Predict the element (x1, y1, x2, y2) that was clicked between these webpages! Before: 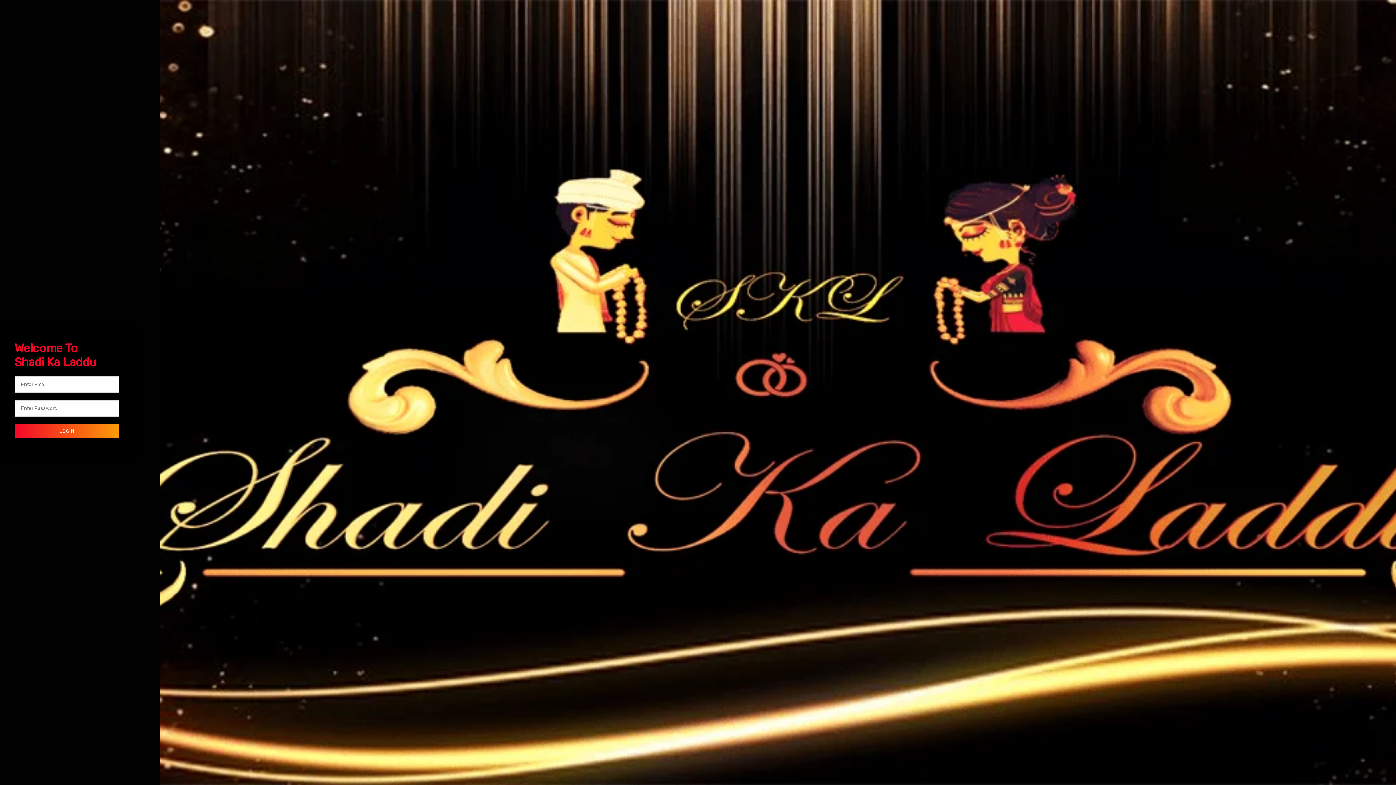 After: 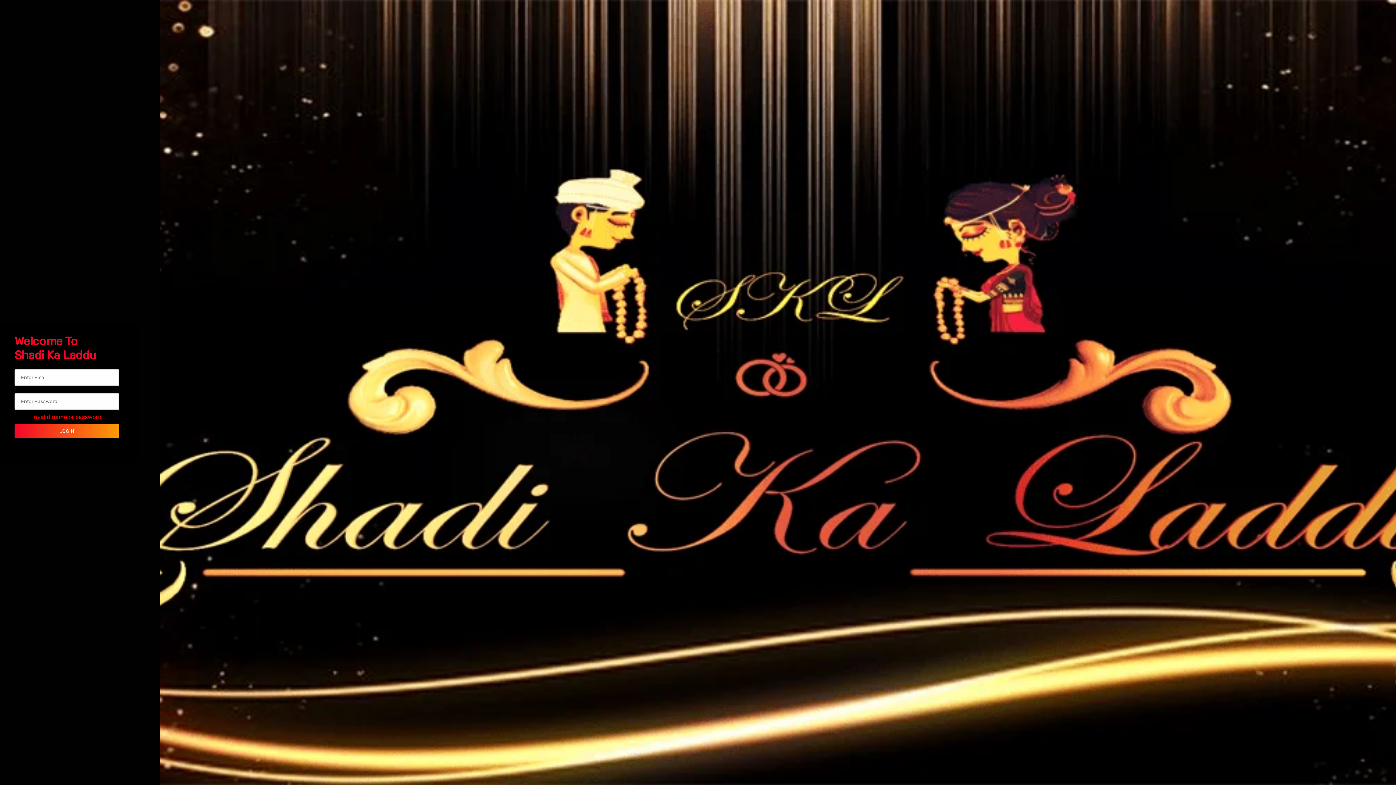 Action: label: LOGIN bbox: (14, 424, 119, 438)